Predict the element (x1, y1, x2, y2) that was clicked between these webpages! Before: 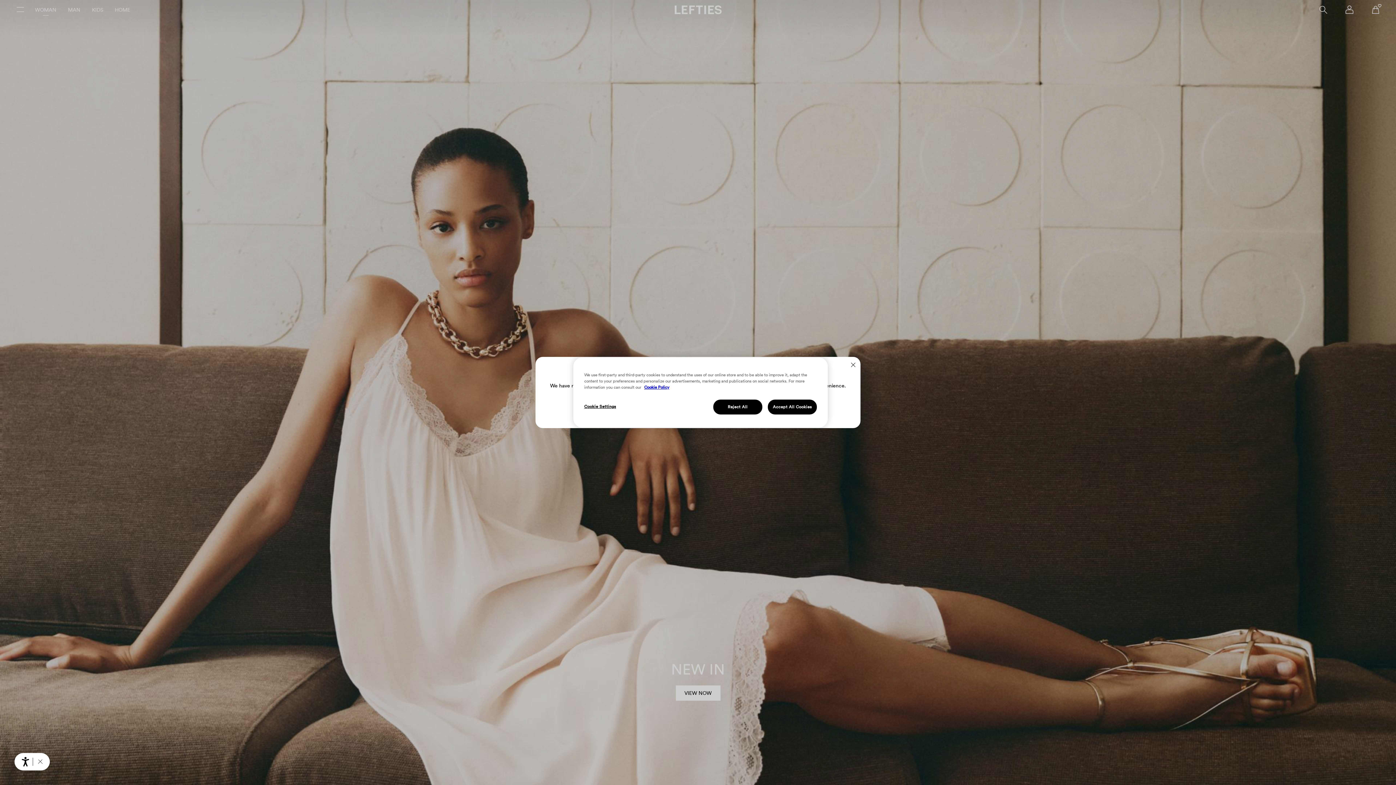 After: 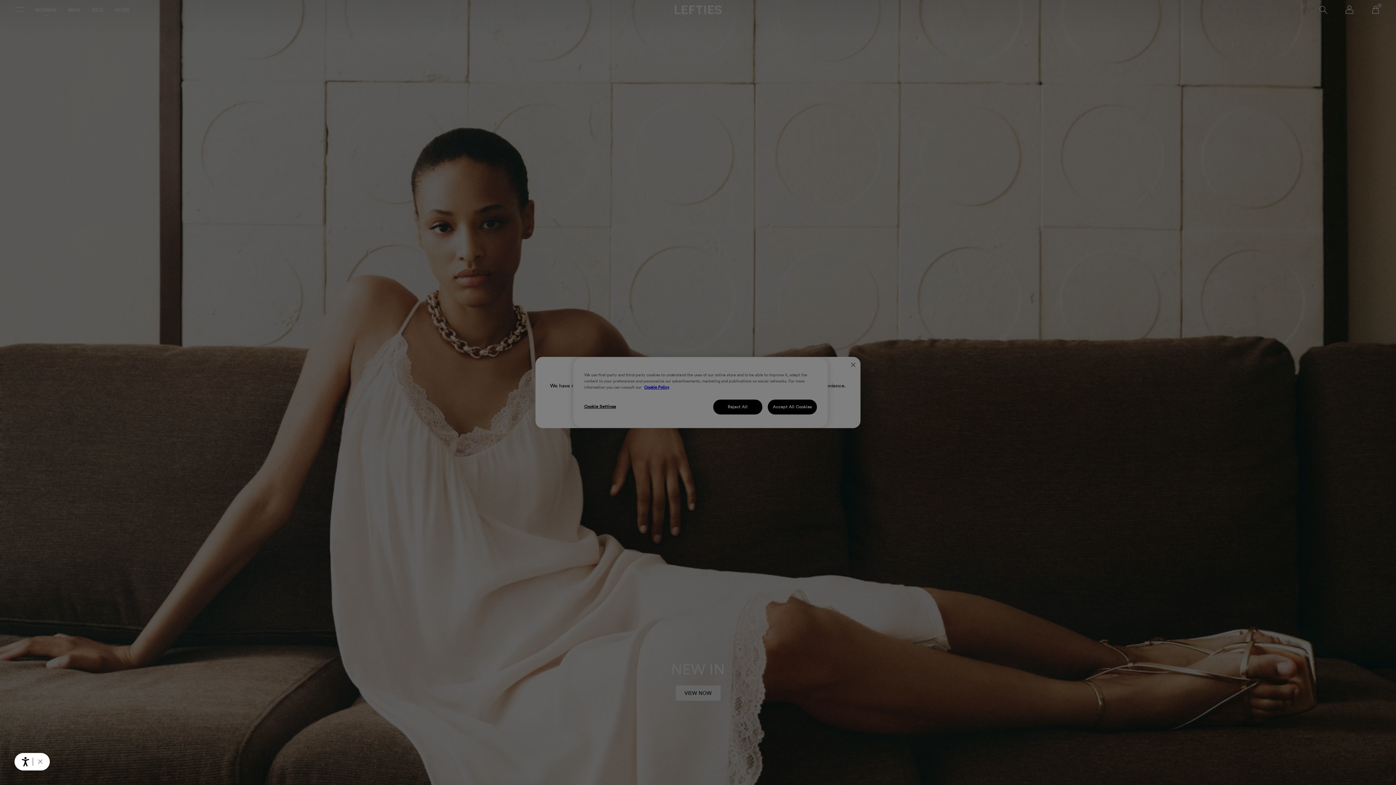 Action: label: Cookie Settings bbox: (584, 399, 633, 414)